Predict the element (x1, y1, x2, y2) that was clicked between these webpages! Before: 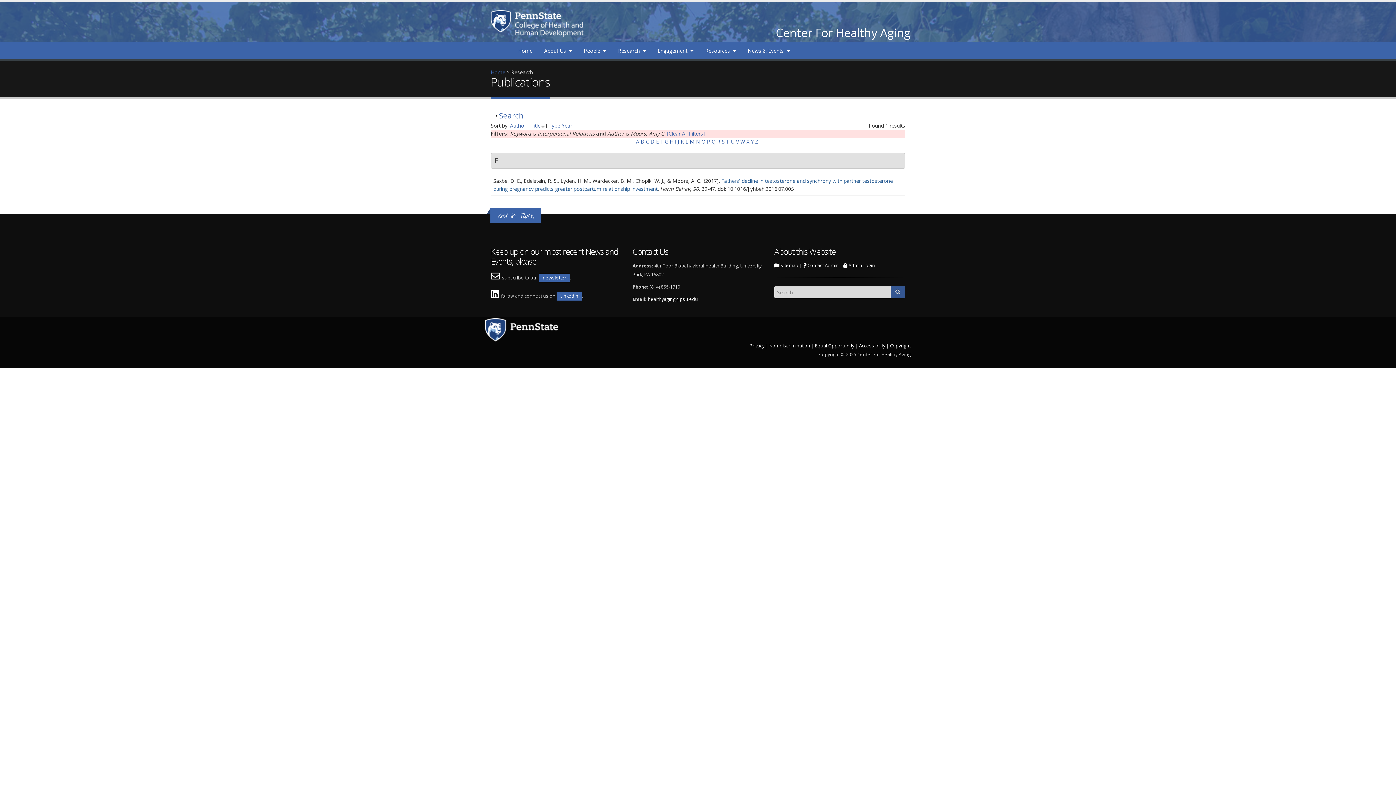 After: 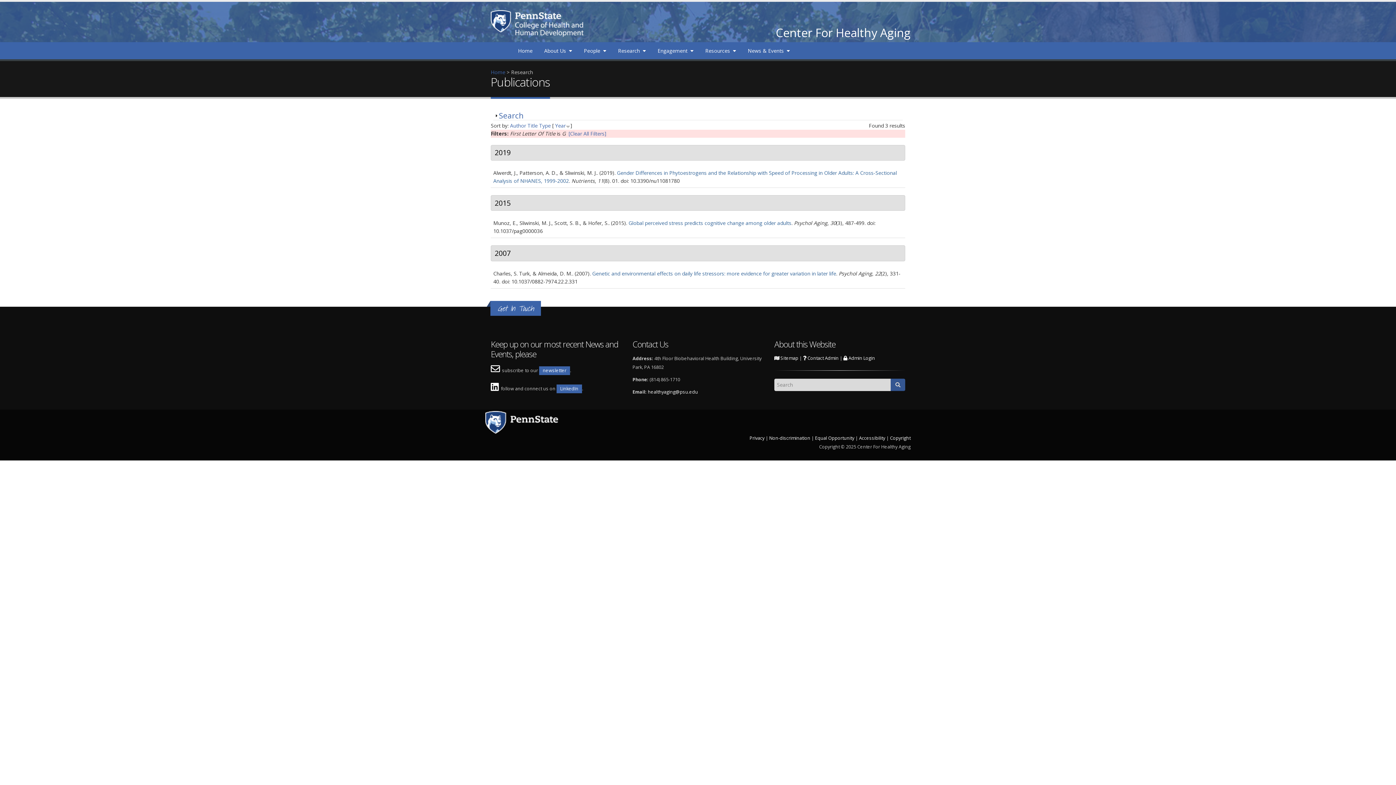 Action: bbox: (664, 138, 668, 145) label: G